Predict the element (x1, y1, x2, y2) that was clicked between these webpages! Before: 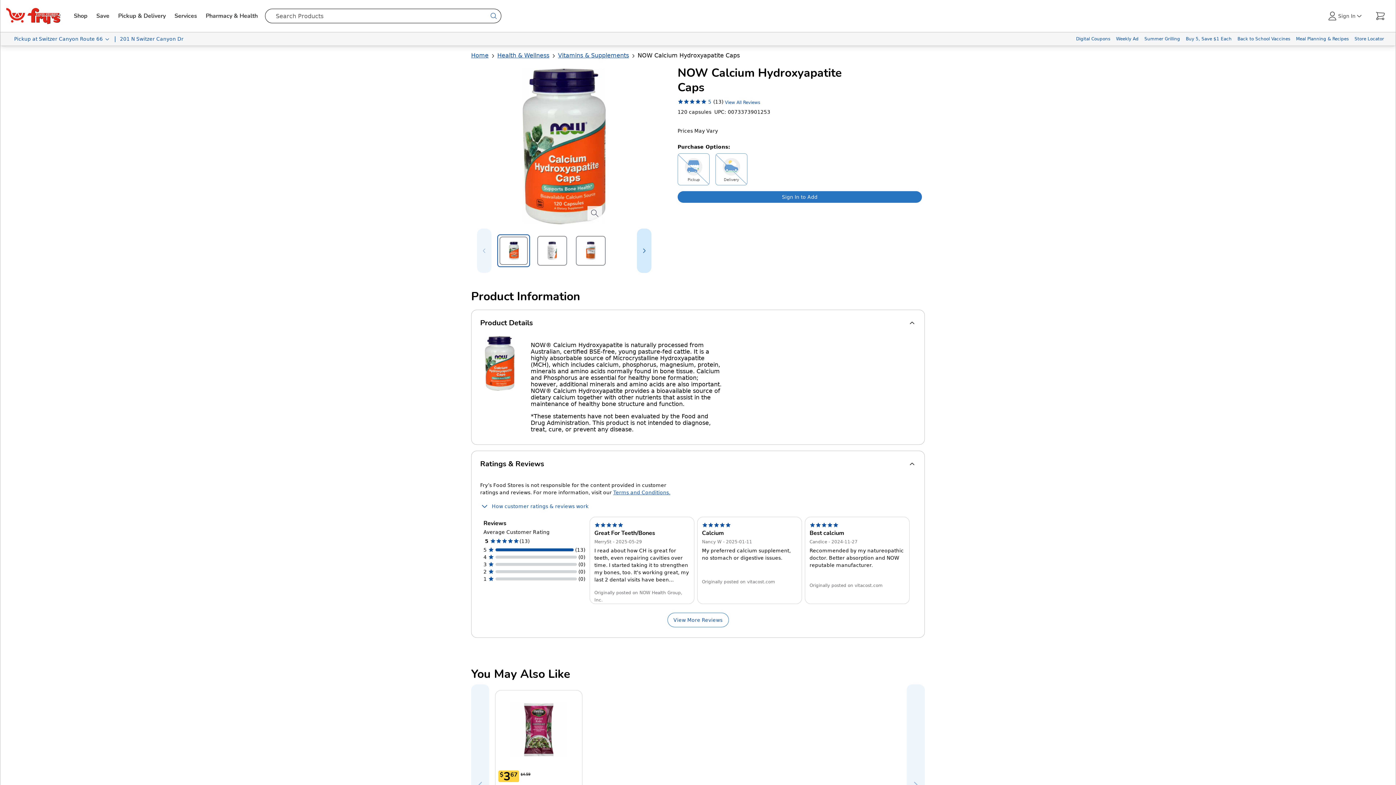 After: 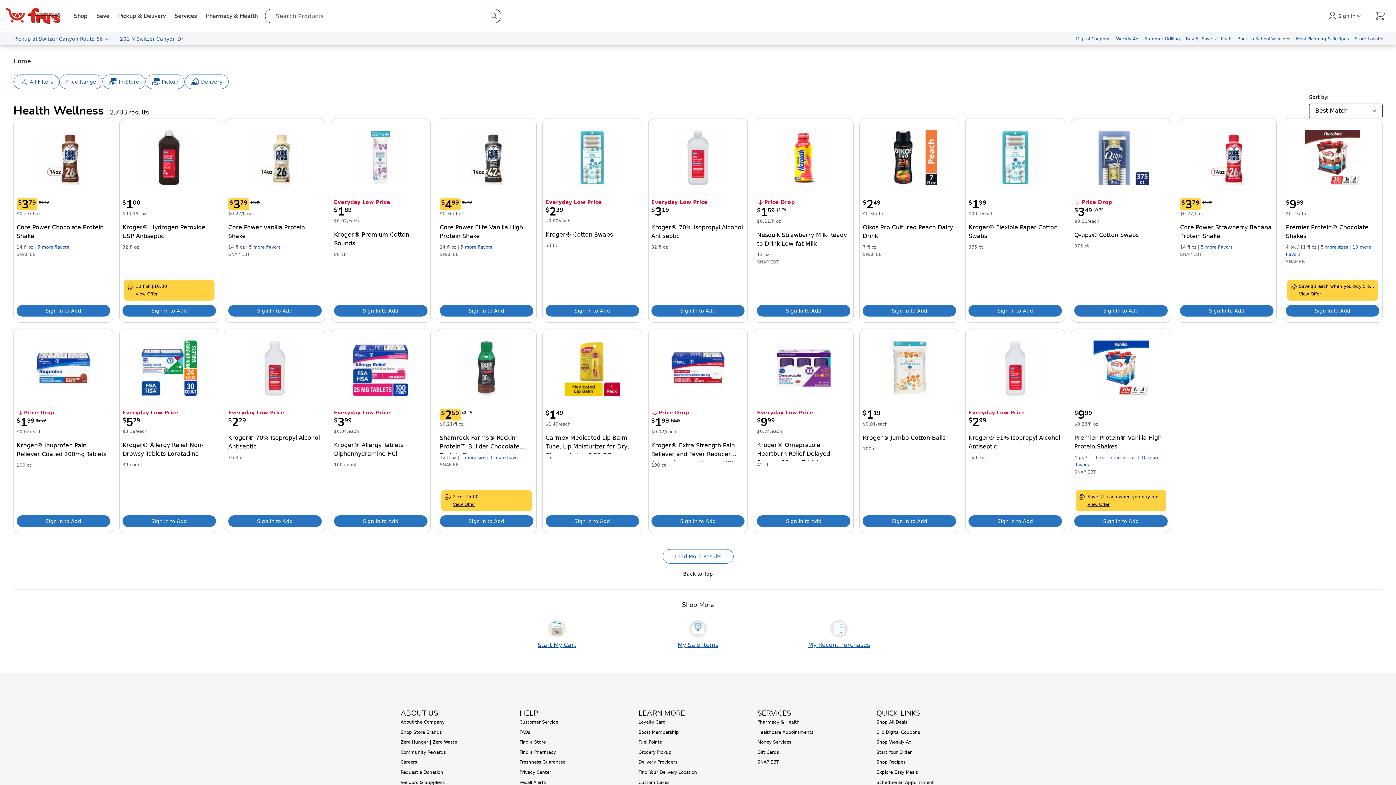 Action: bbox: (497, 52, 549, 58) label: Health & Wellness